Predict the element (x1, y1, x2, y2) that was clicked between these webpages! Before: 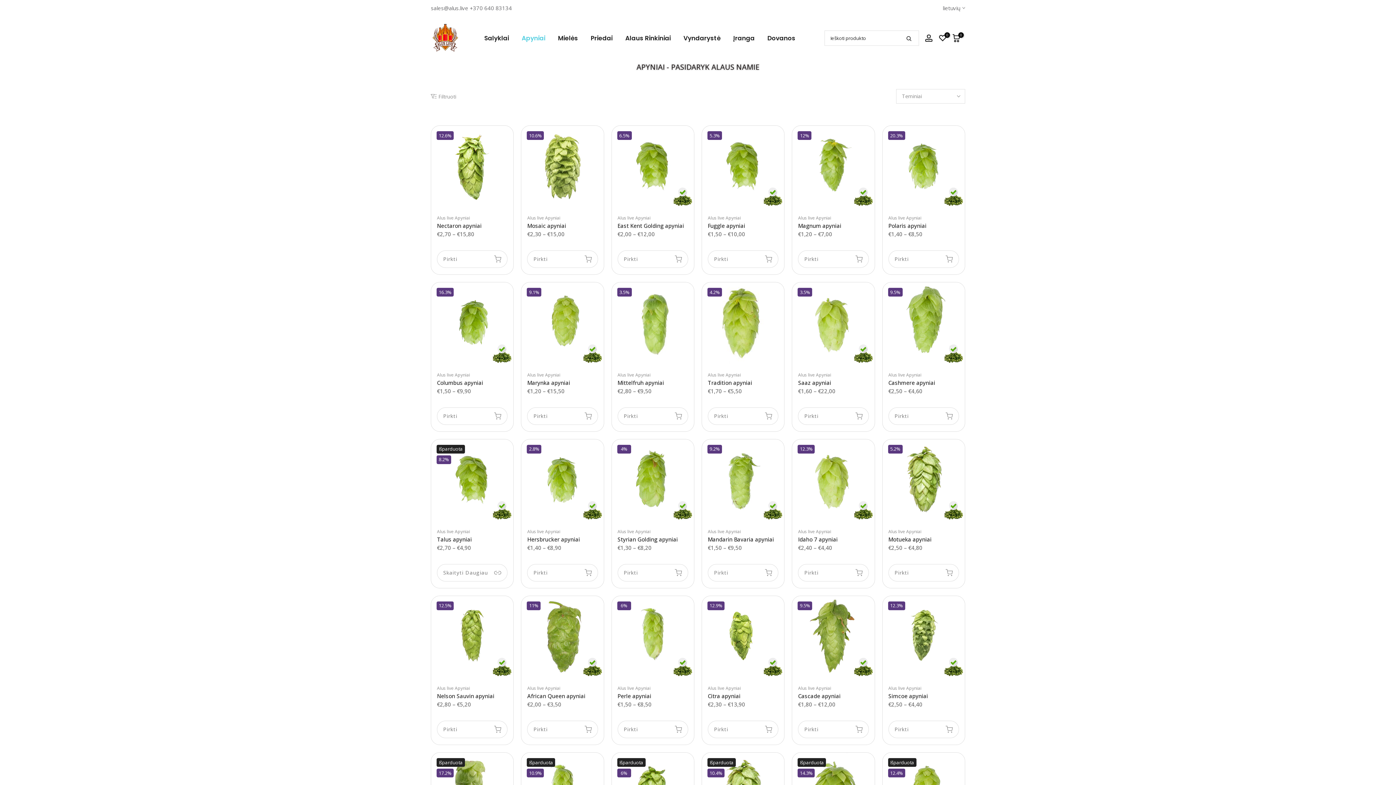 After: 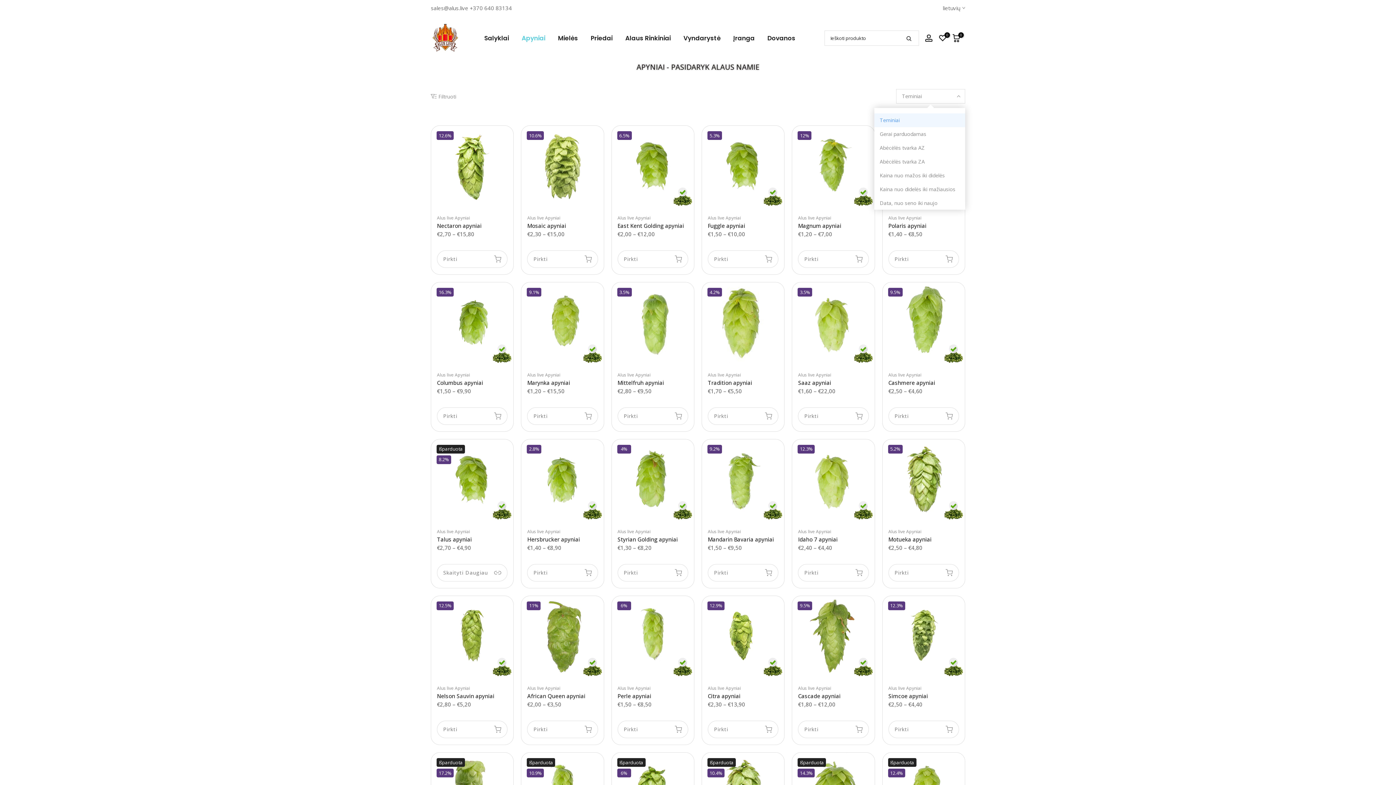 Action: label: Teminiai bbox: (896, 89, 965, 103)